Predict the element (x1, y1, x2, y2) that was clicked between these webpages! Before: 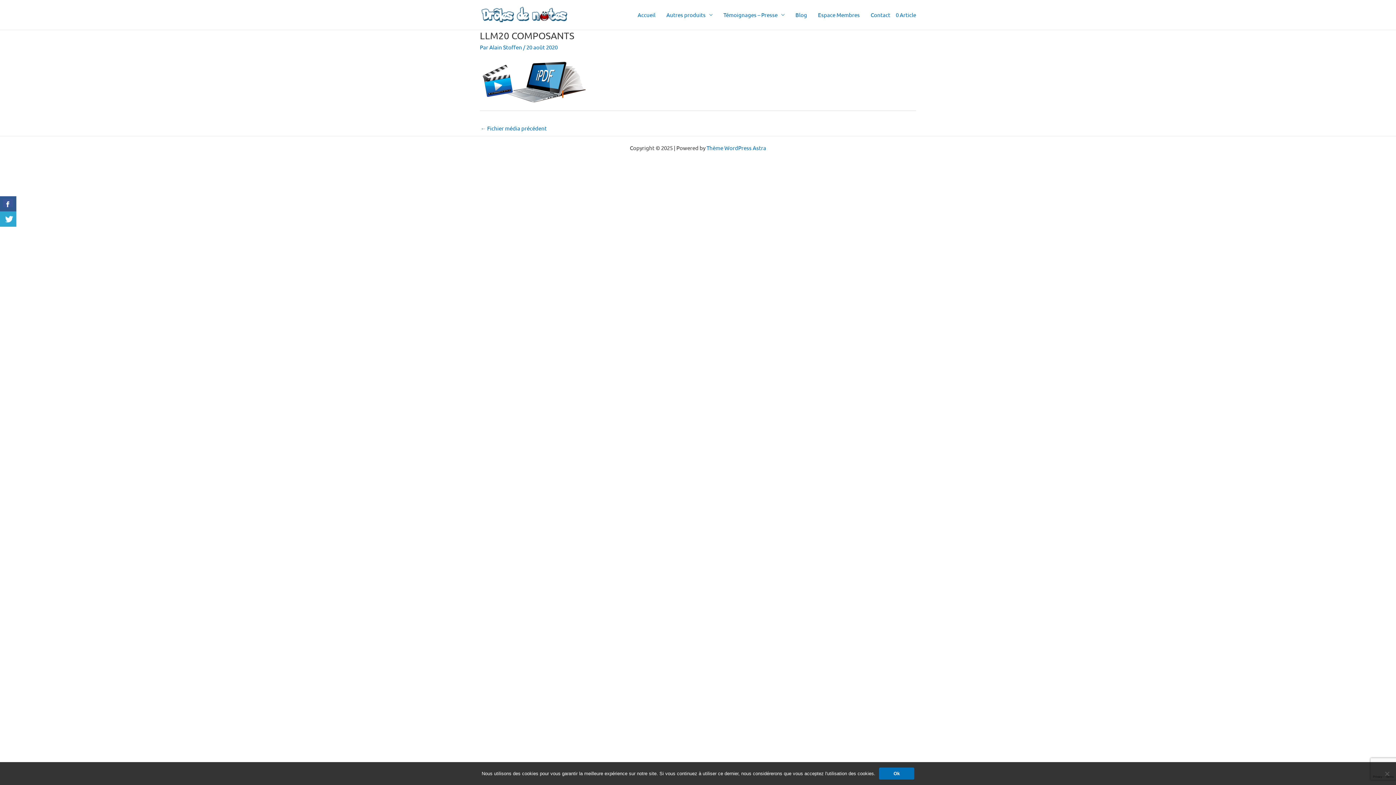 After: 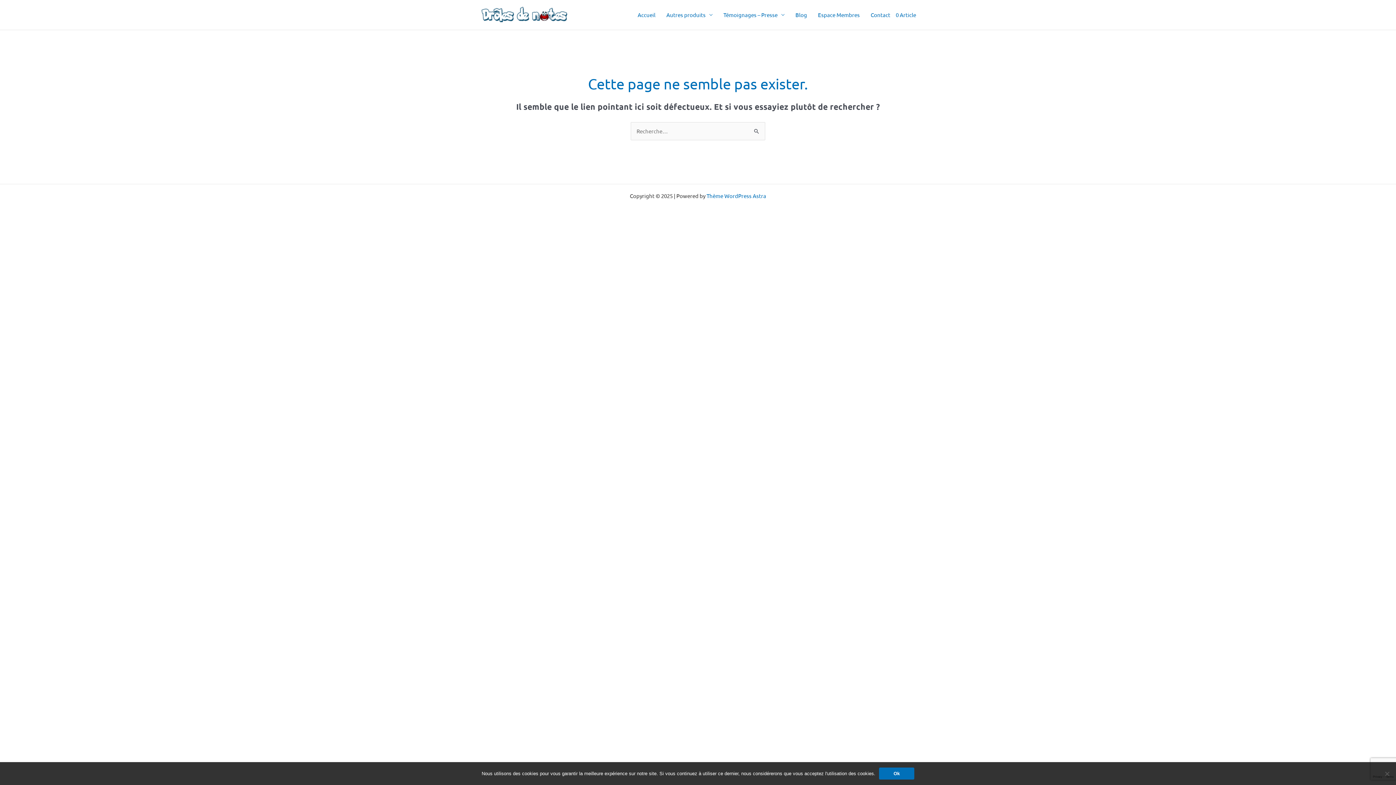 Action: label: Autres produits bbox: (661, 2, 718, 27)